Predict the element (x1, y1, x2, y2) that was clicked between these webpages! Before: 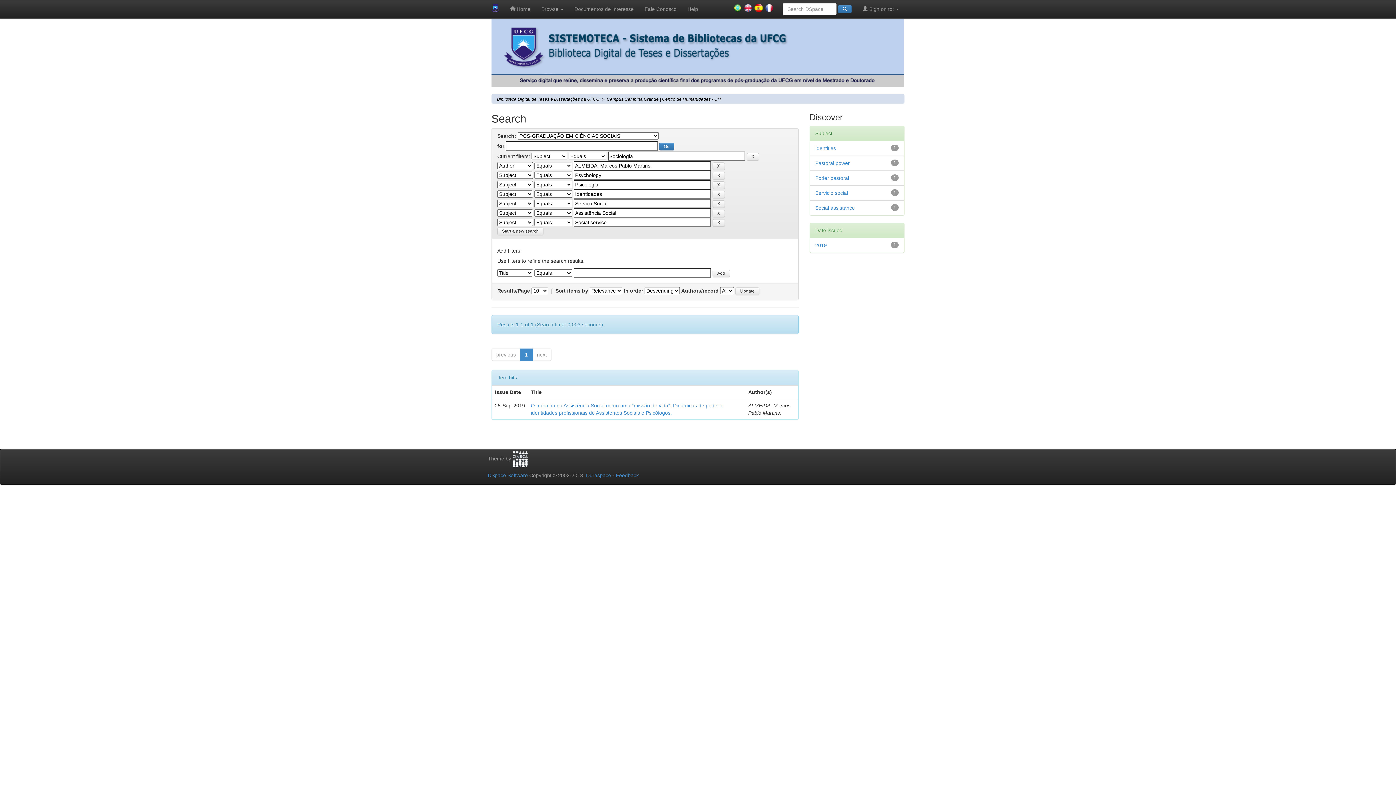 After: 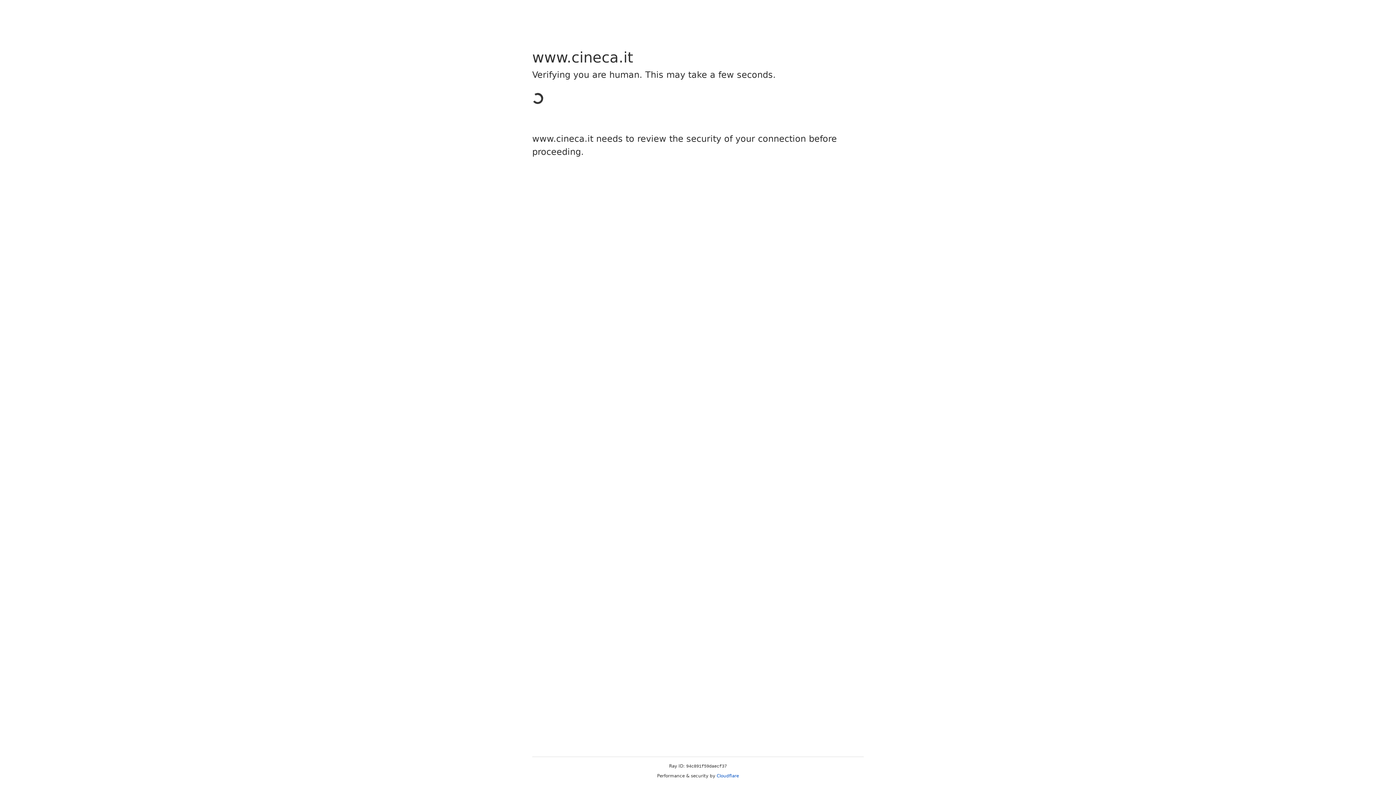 Action: bbox: (512, 456, 528, 461)